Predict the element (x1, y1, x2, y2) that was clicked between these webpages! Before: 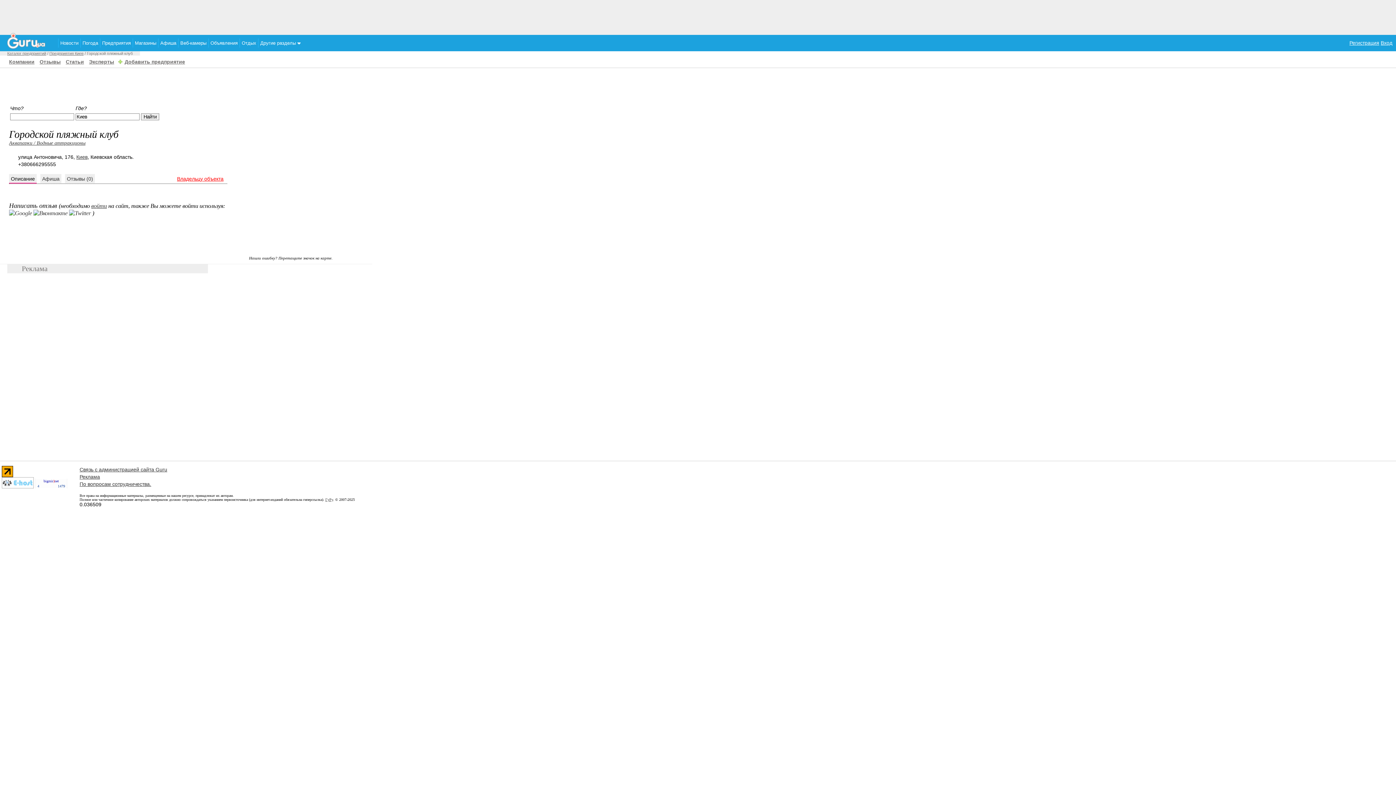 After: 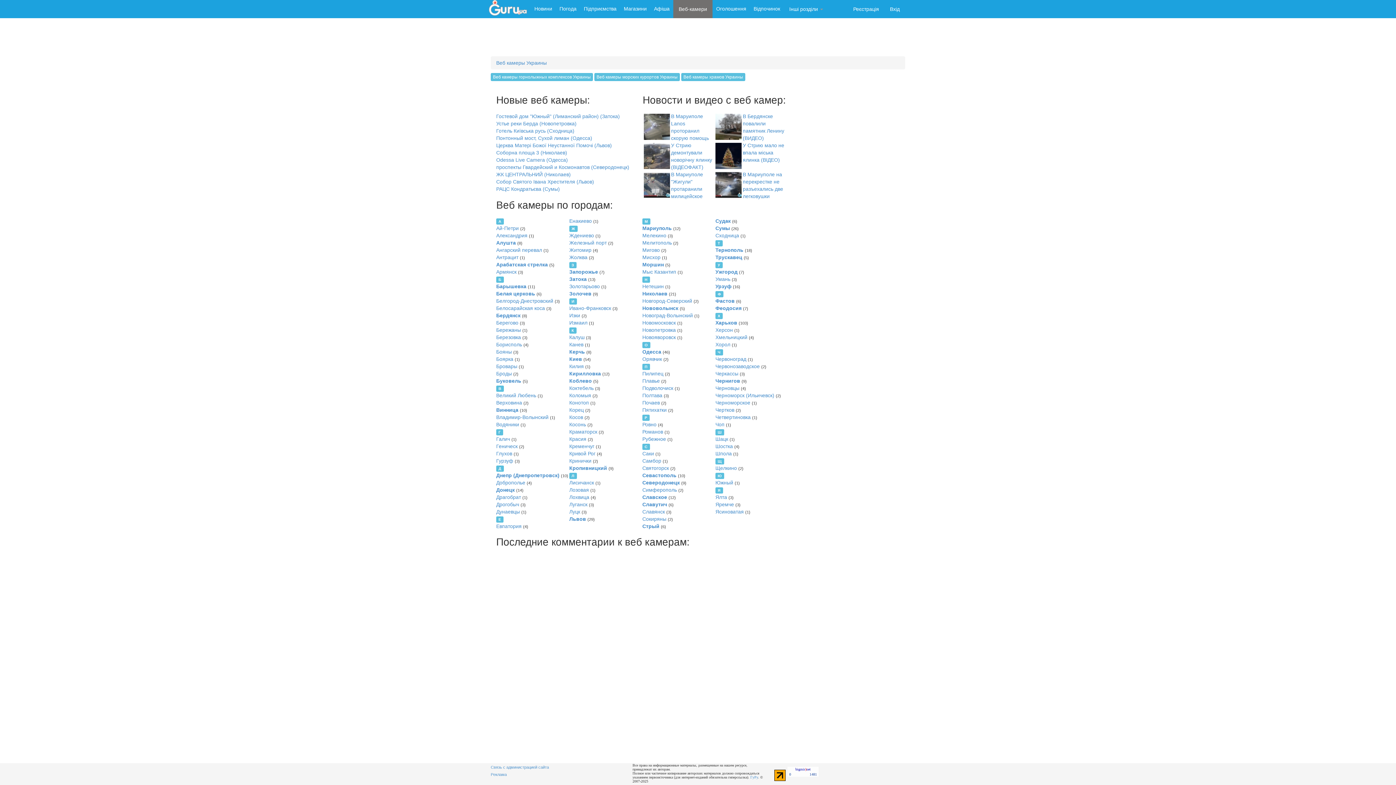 Action: bbox: (178, 38, 208, 47) label: Веб-камеры